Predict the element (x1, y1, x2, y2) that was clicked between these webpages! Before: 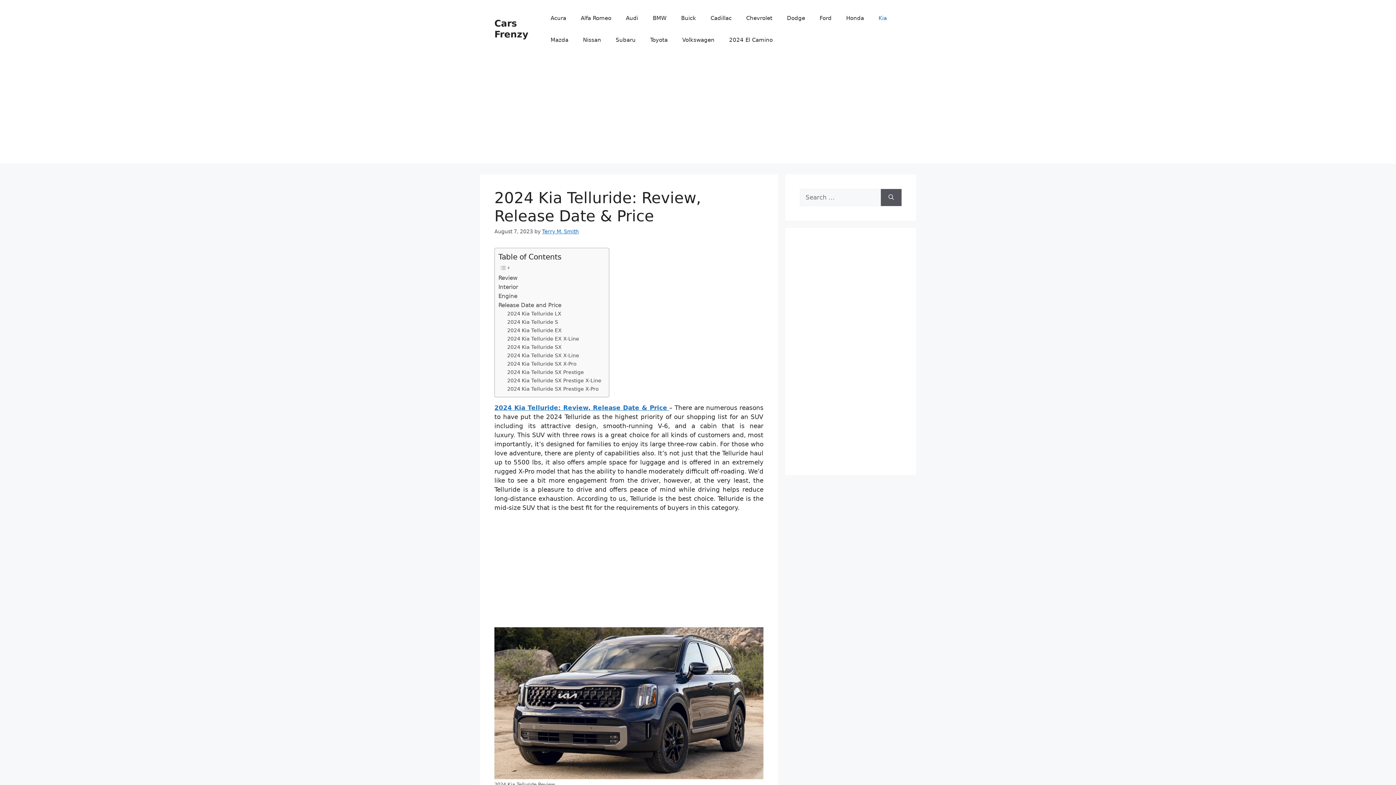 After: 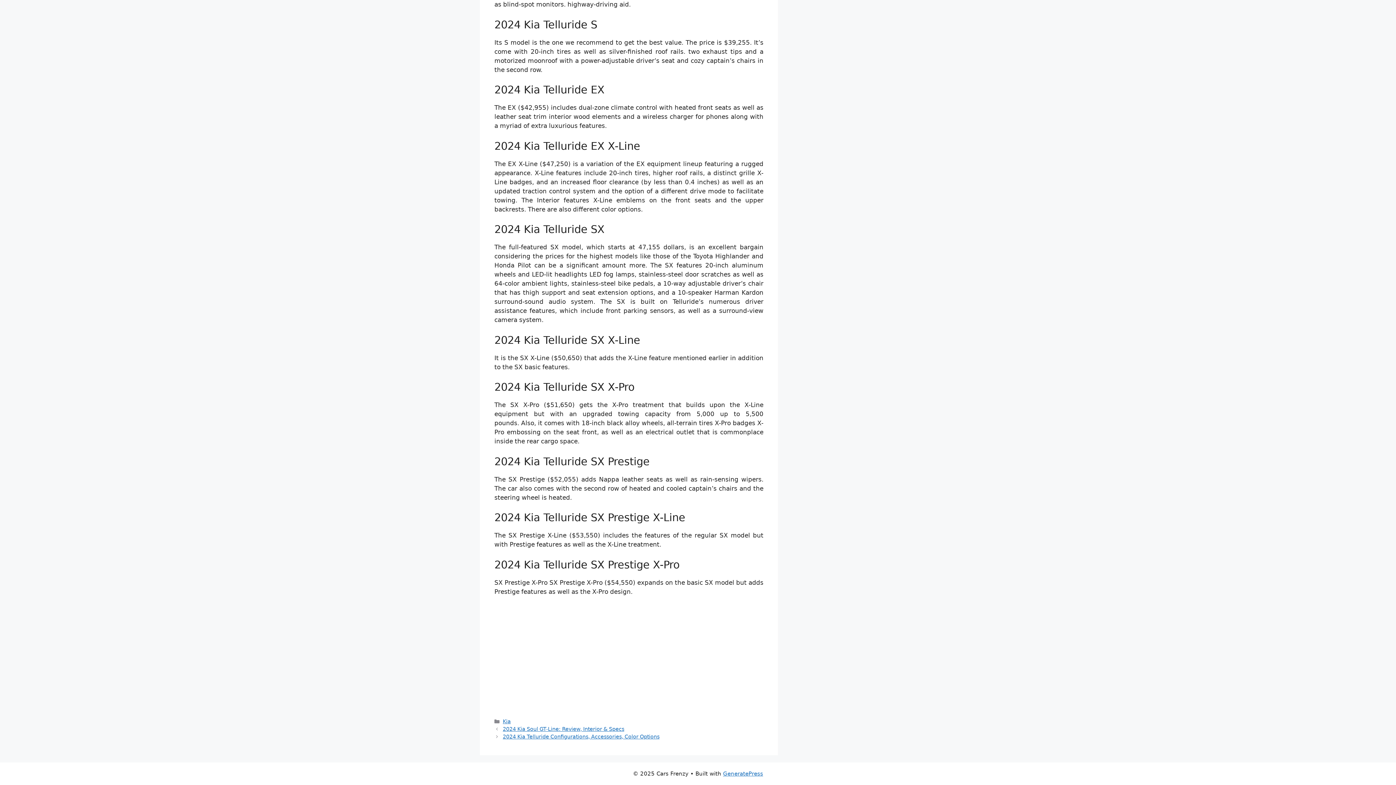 Action: label: 2024 Kia Telluride SX Prestige bbox: (507, 368, 584, 376)